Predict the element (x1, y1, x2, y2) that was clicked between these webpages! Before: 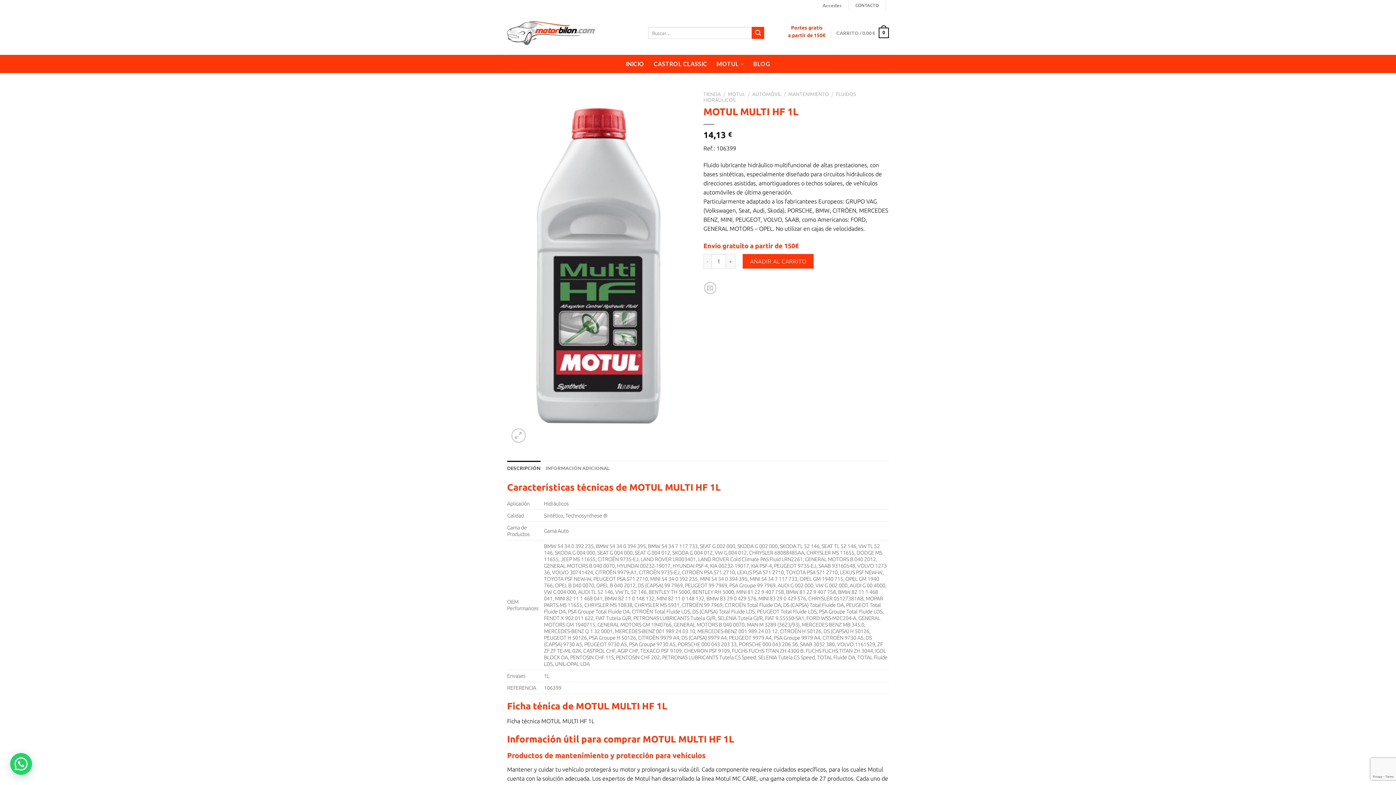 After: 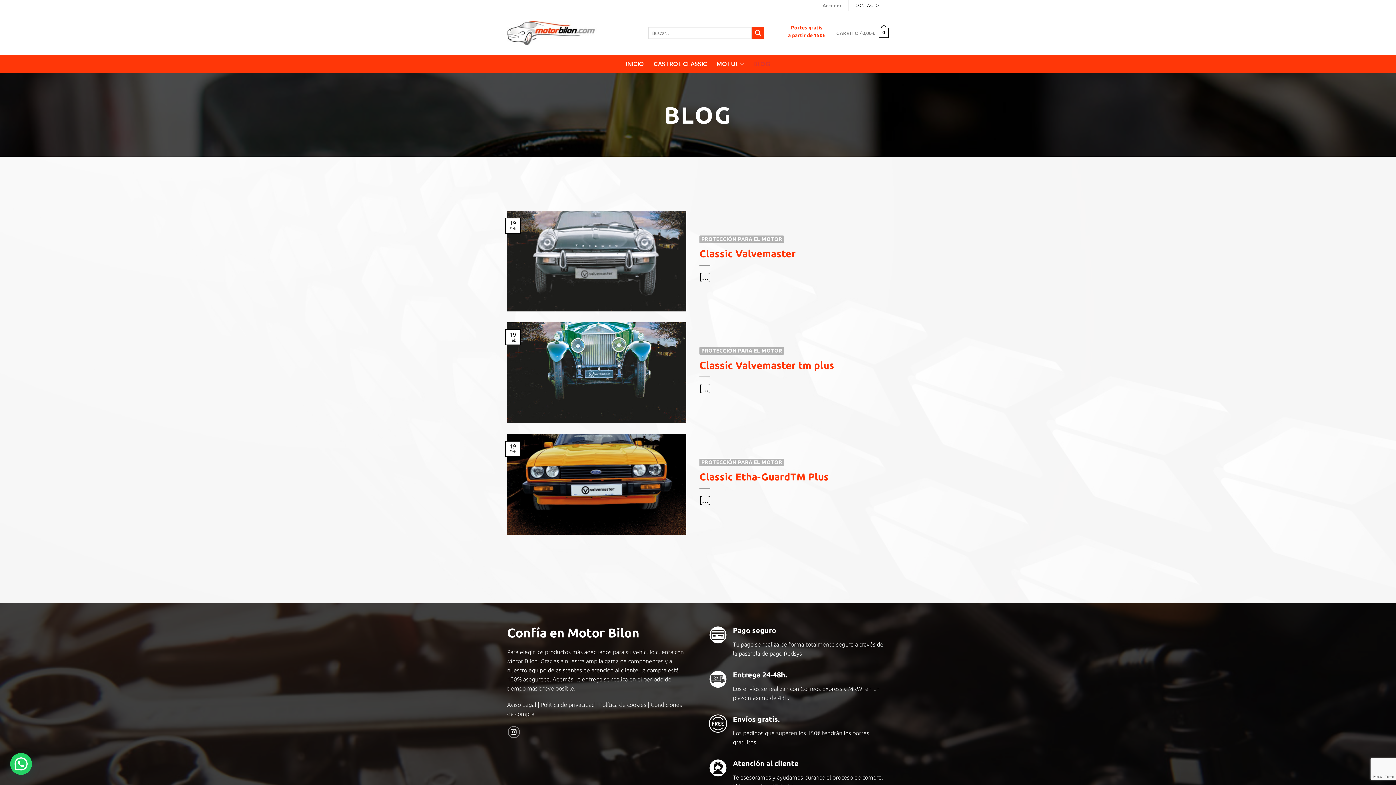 Action: bbox: (753, 57, 770, 70) label: BLOG